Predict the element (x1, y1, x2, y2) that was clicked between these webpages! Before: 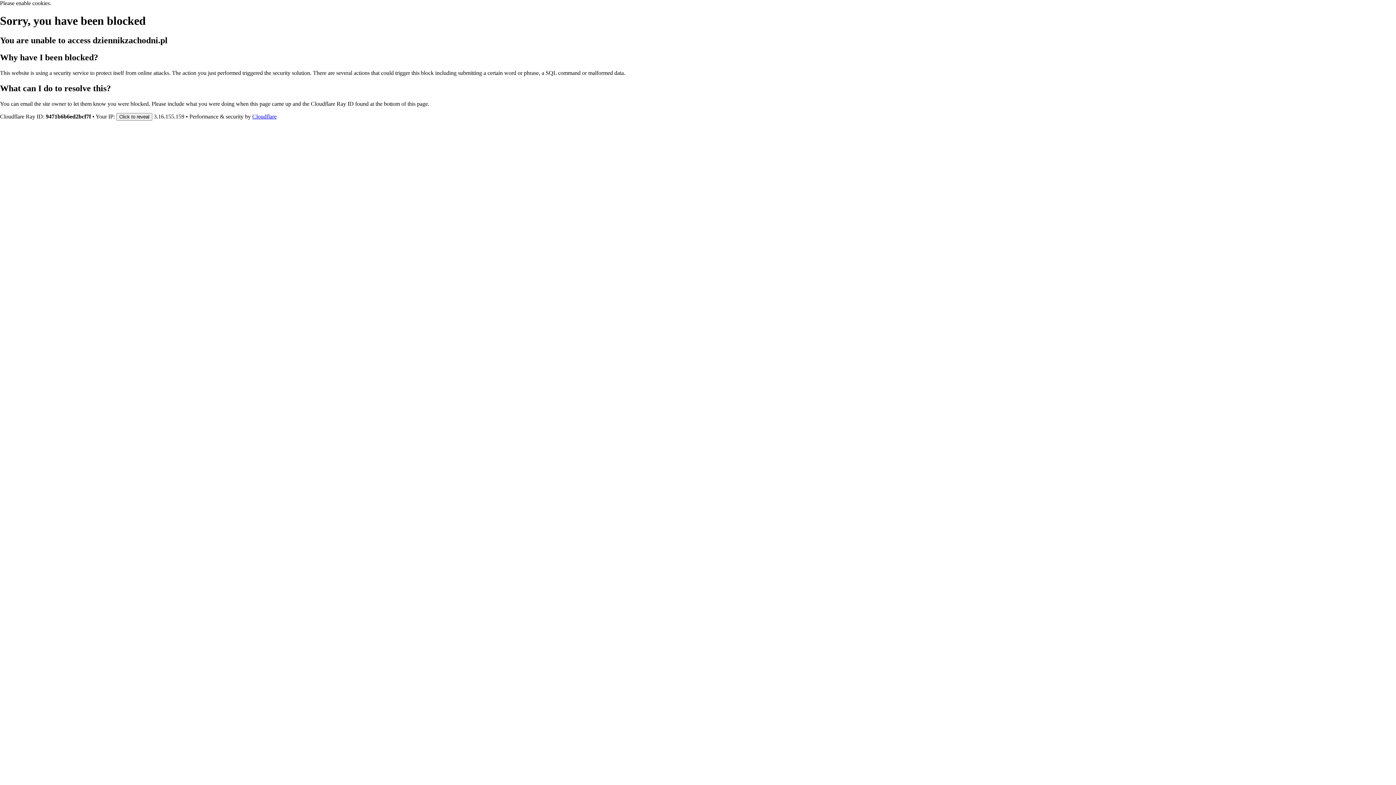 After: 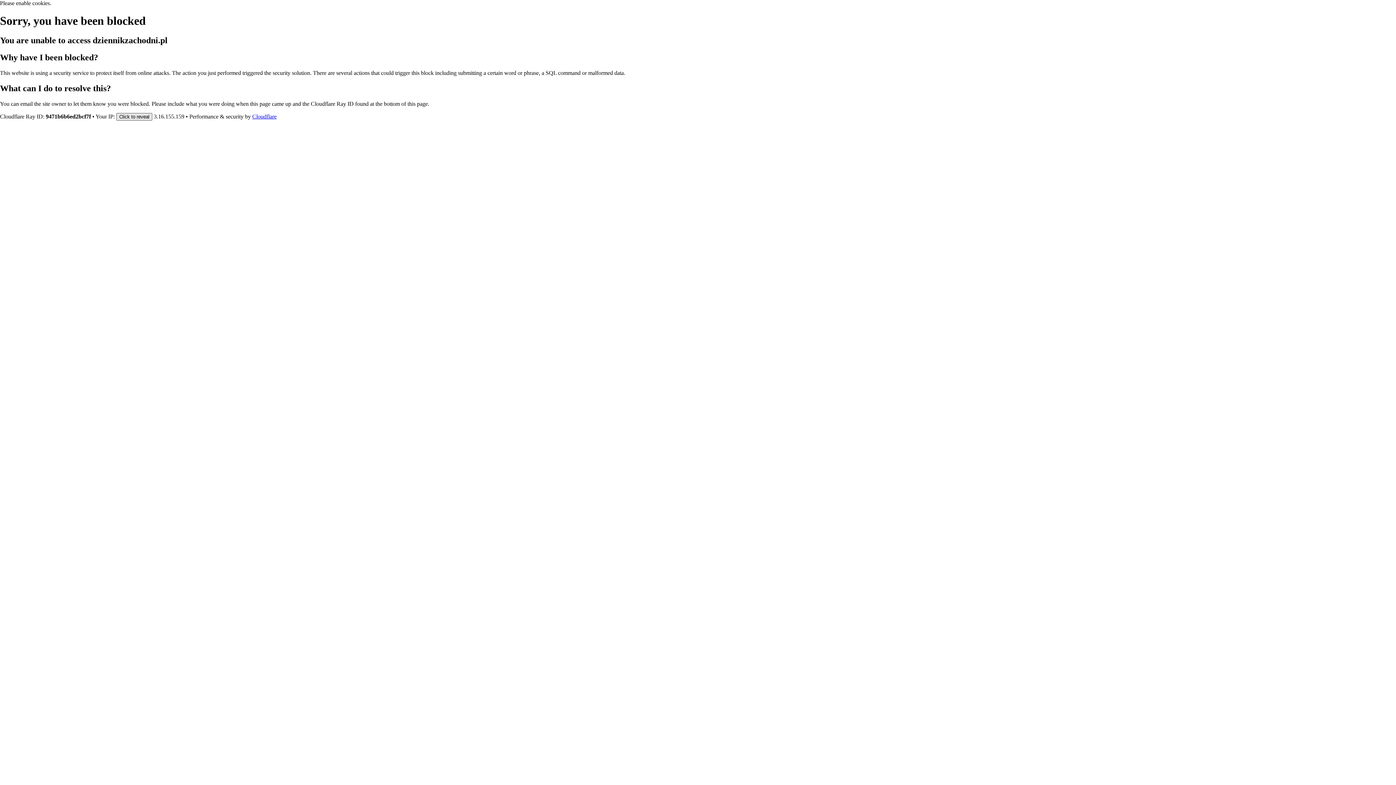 Action: label: Click to reveal bbox: (116, 112, 152, 120)